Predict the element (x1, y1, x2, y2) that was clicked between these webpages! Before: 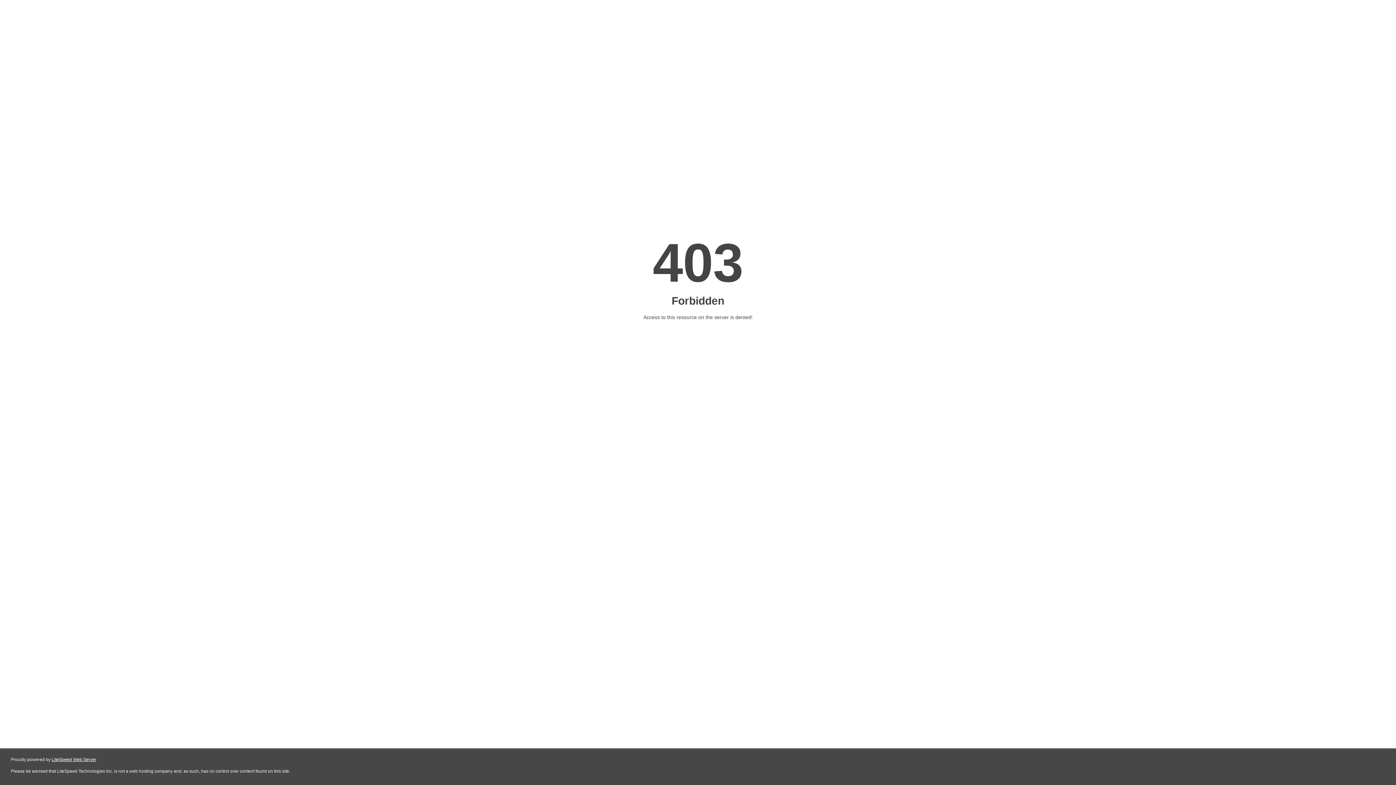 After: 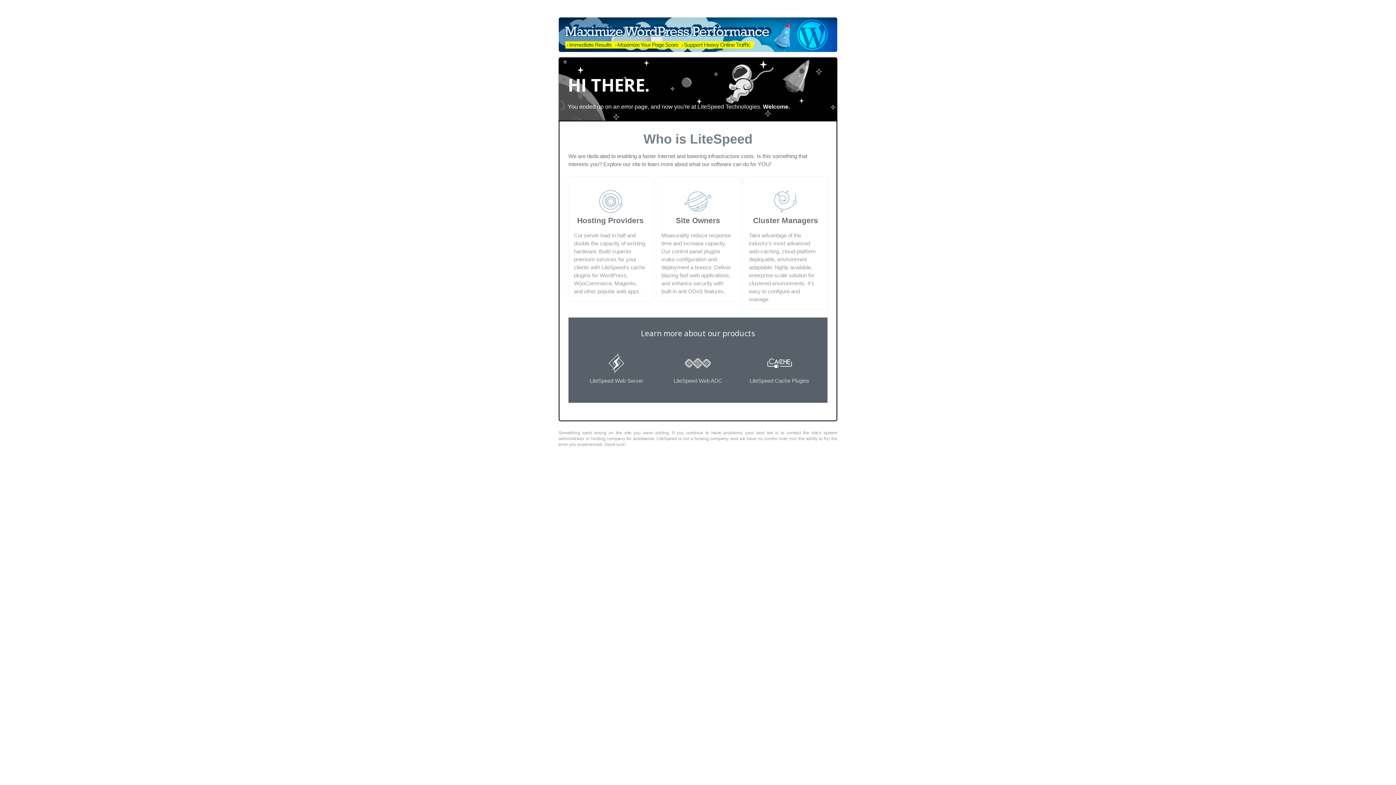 Action: label: LiteSpeed Web Server bbox: (51, 757, 96, 762)